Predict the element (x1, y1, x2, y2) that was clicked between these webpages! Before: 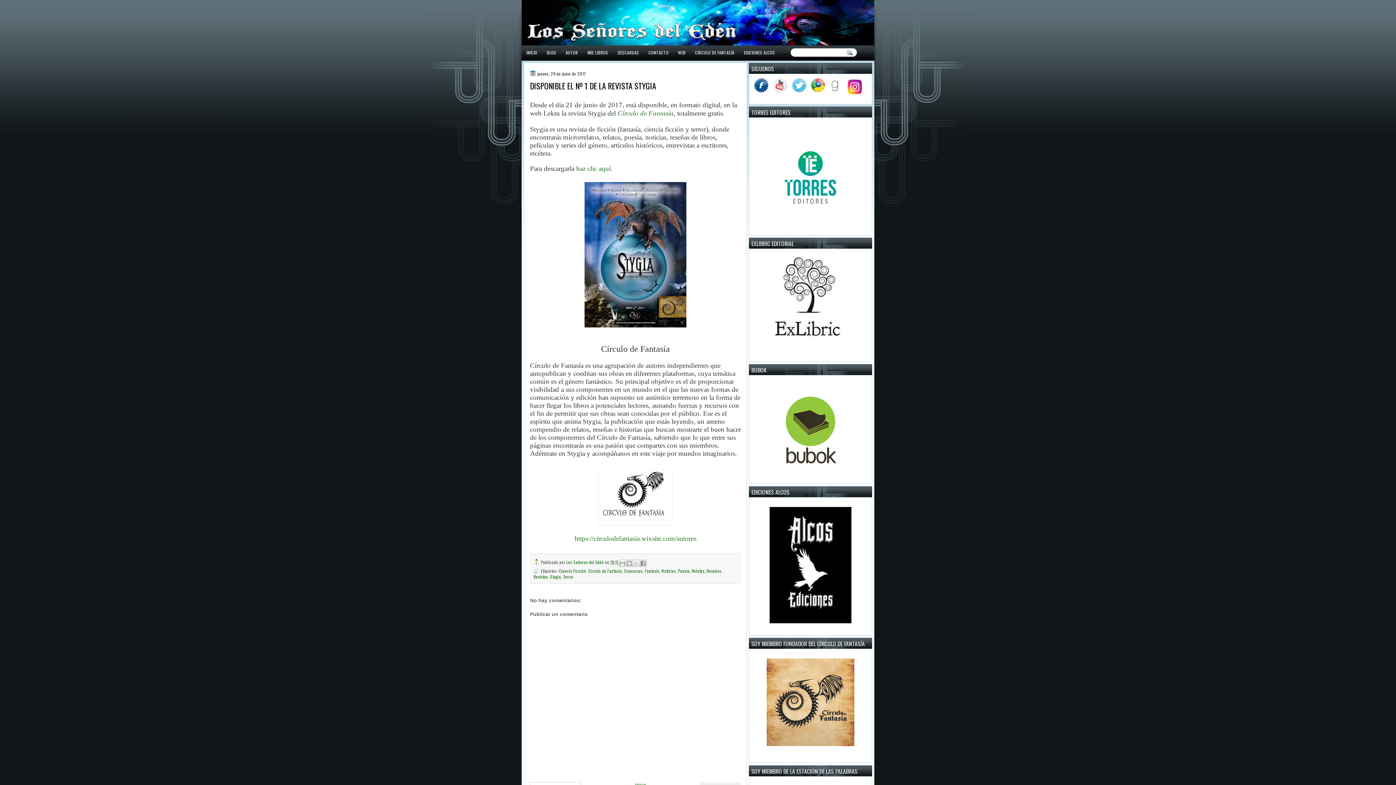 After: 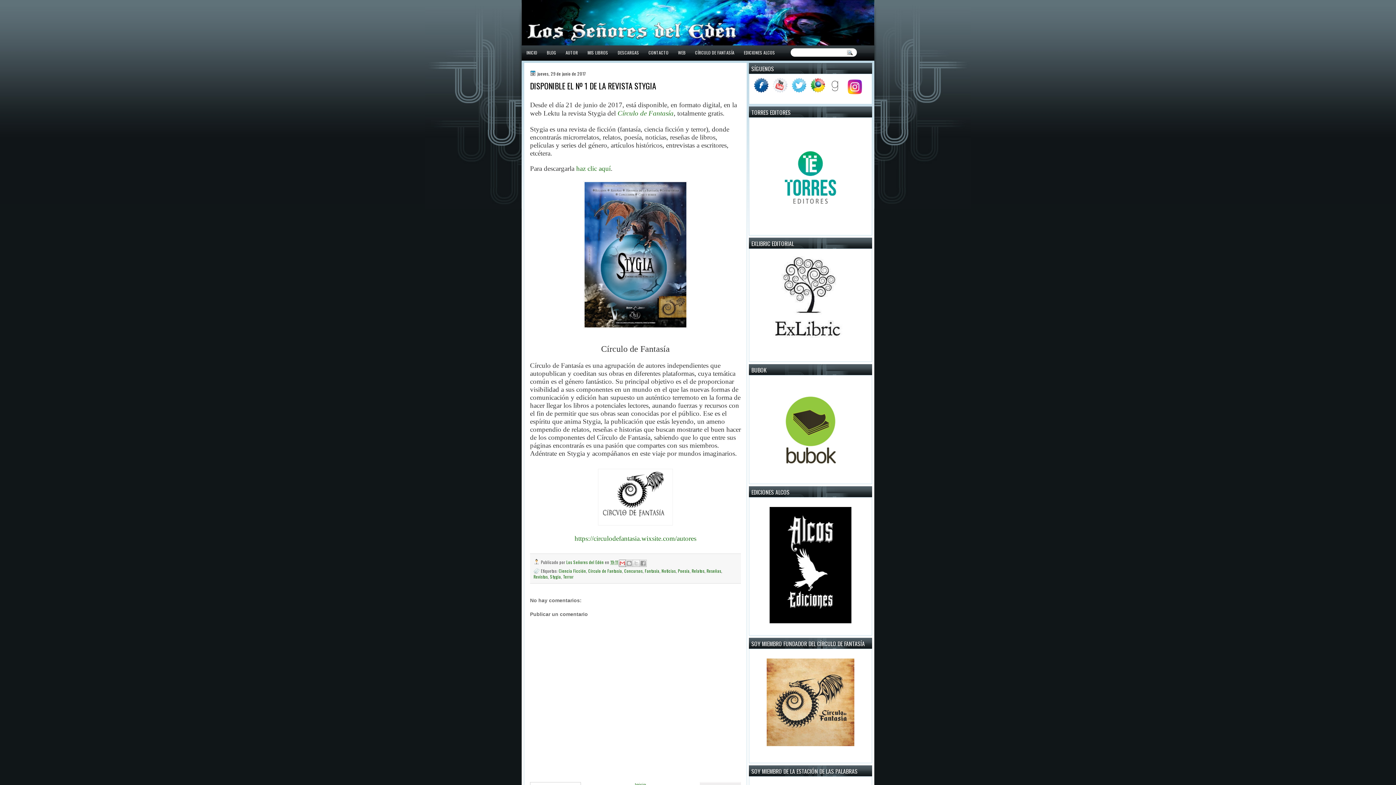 Action: label: Enviar por correo electrónico bbox: (618, 560, 626, 567)